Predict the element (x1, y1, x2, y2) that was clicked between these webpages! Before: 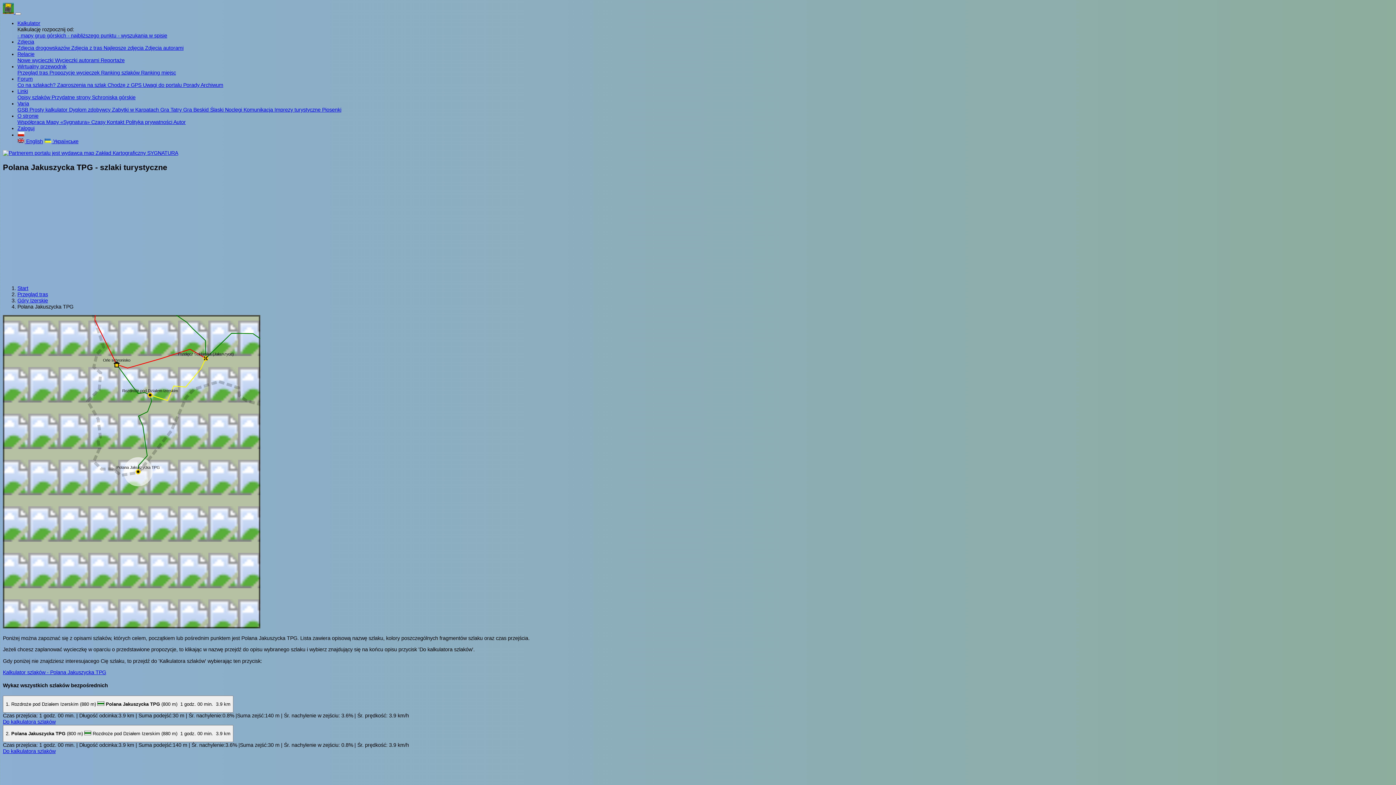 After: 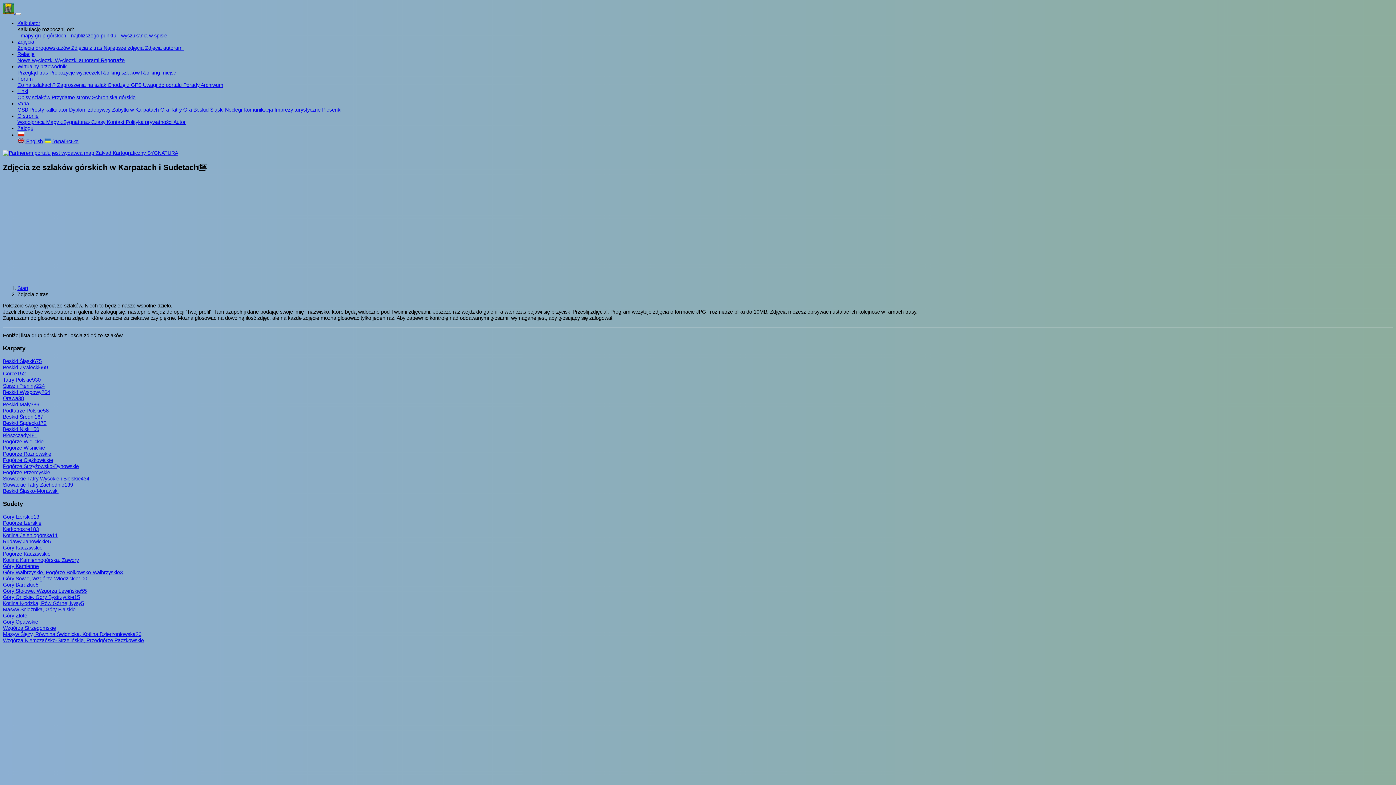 Action: bbox: (71, 45, 103, 51) label: Zdjęcia z tras 